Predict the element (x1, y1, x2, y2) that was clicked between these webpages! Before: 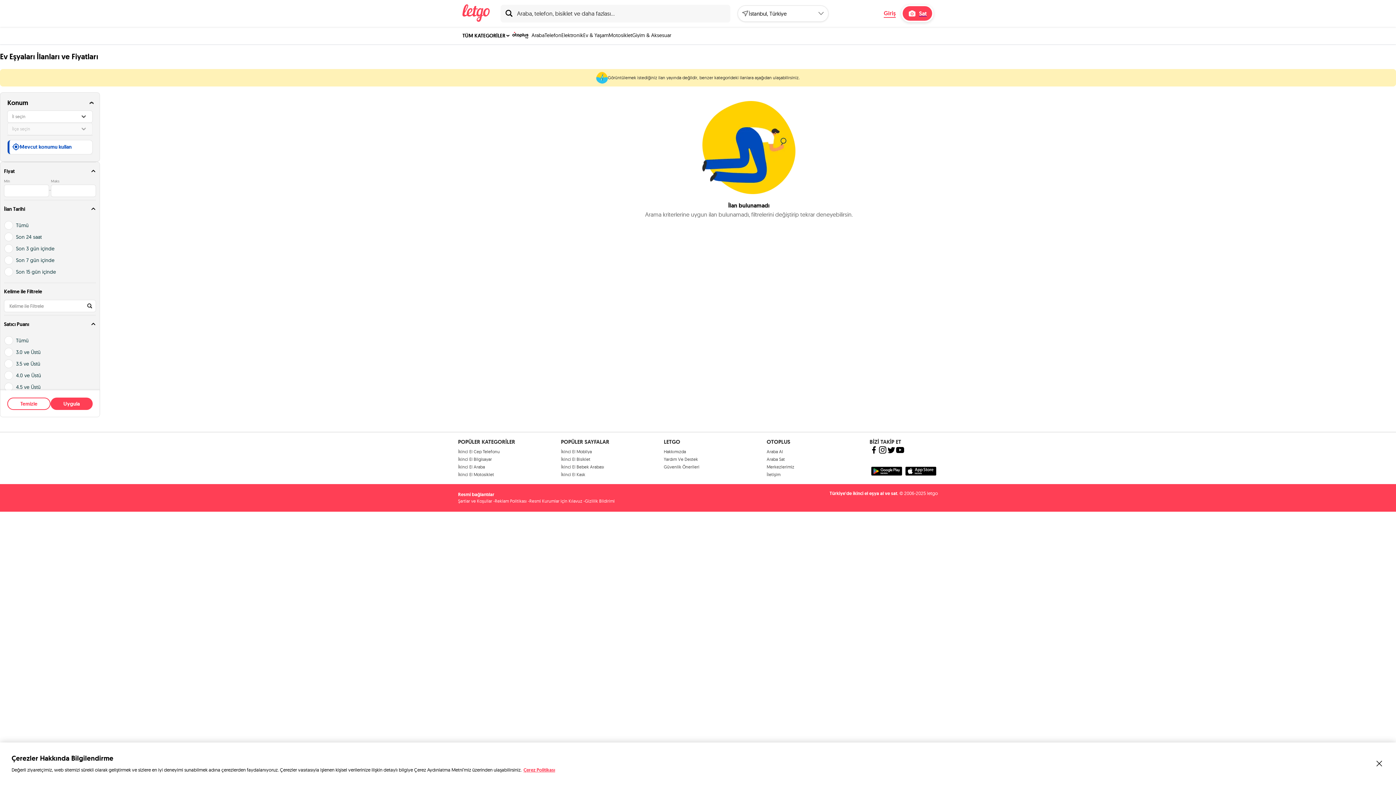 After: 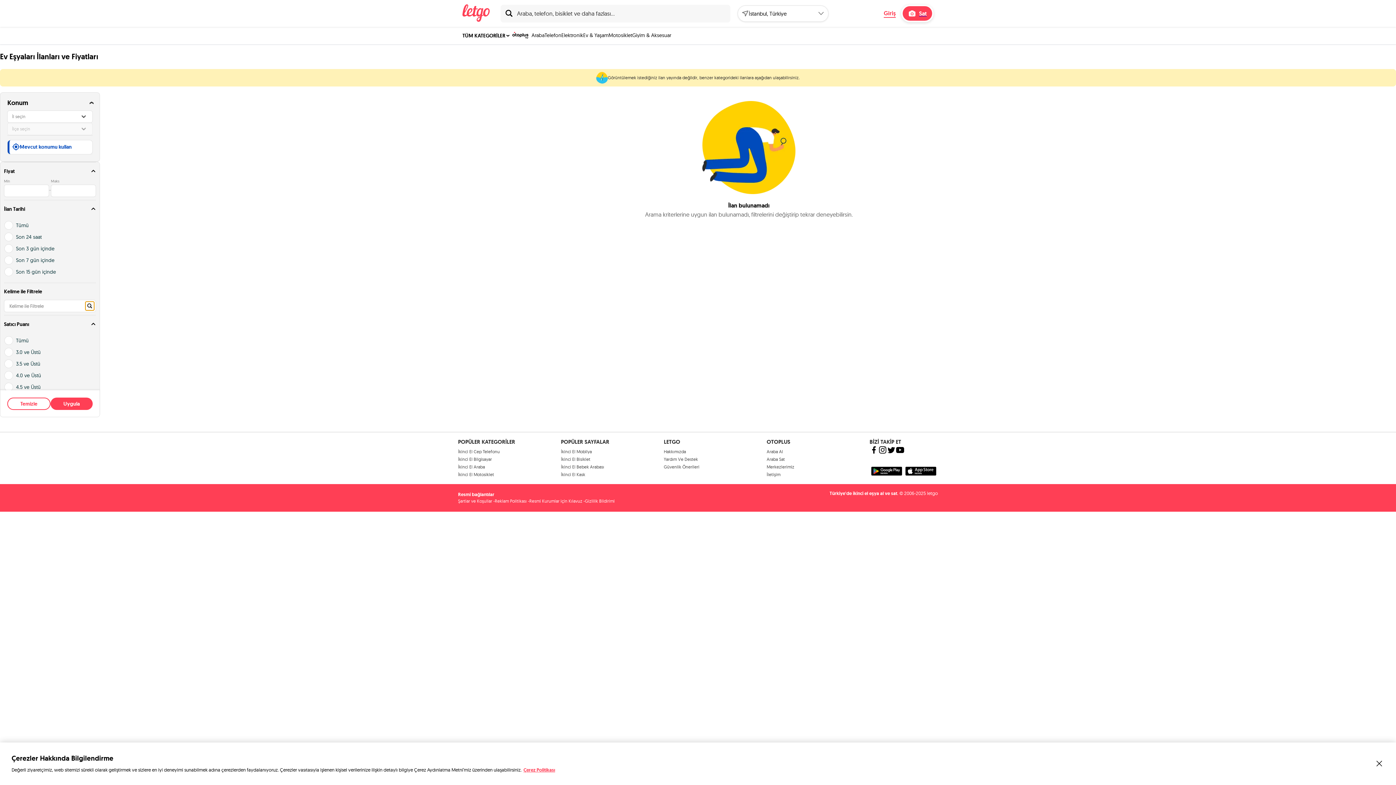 Action: bbox: (85, 301, 94, 310)